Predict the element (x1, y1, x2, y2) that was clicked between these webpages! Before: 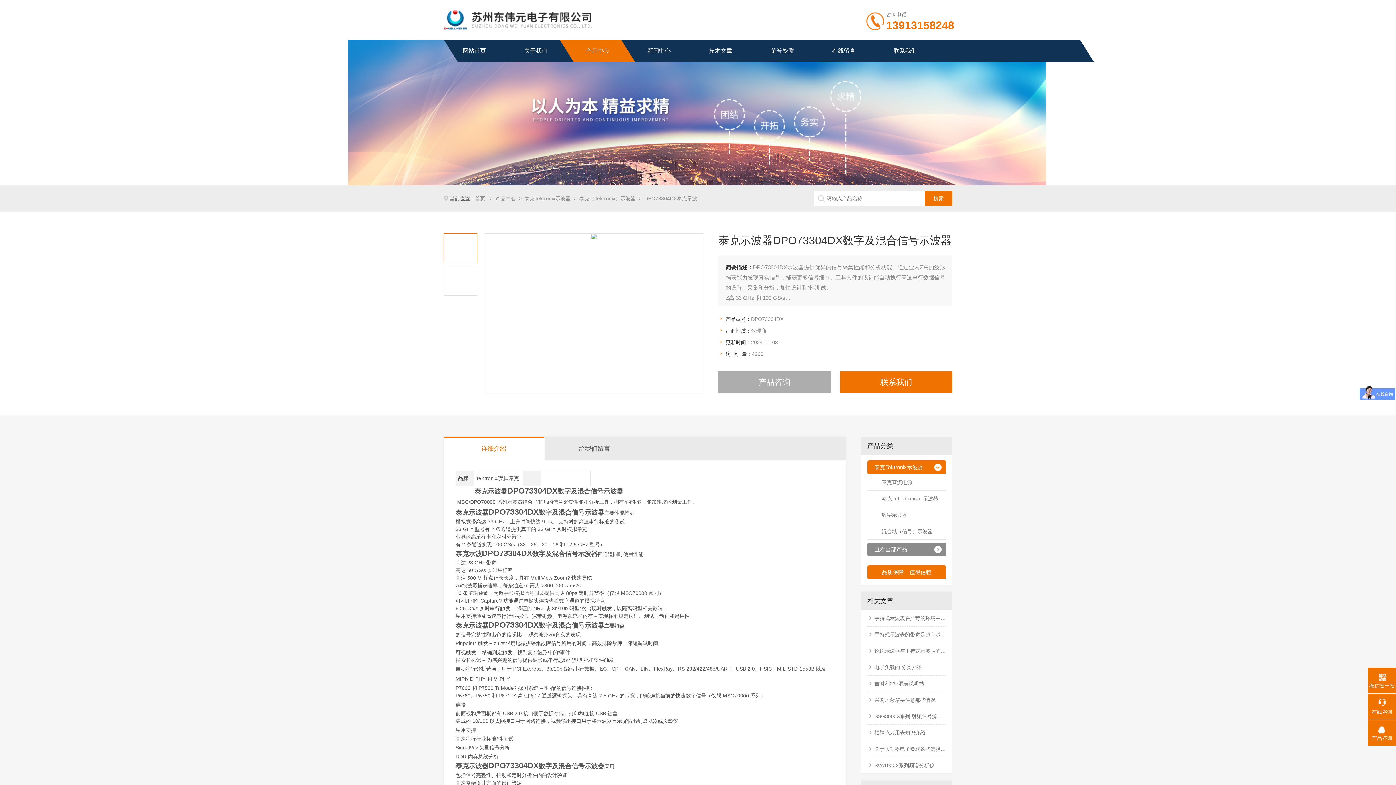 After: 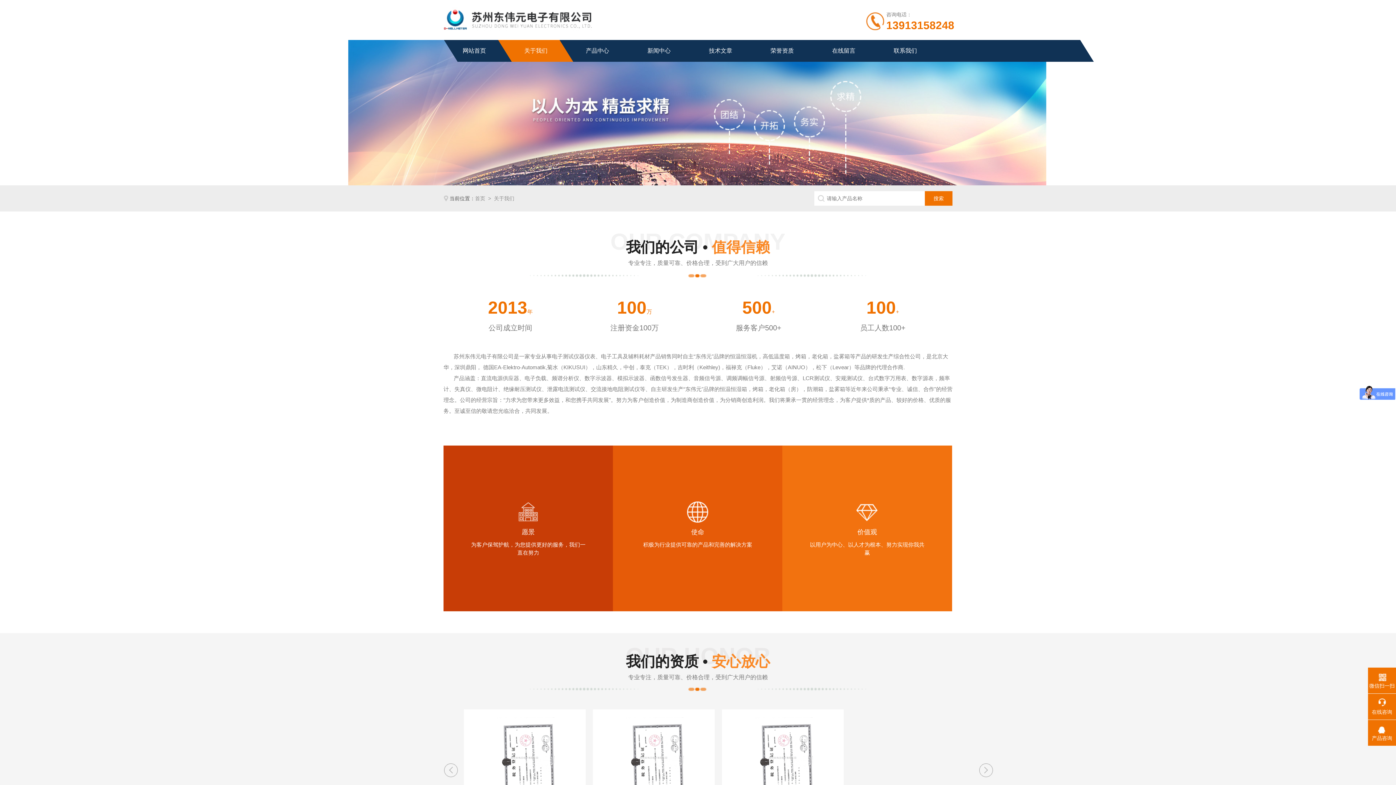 Action: bbox: (505, 40, 566, 61) label: 关于我们